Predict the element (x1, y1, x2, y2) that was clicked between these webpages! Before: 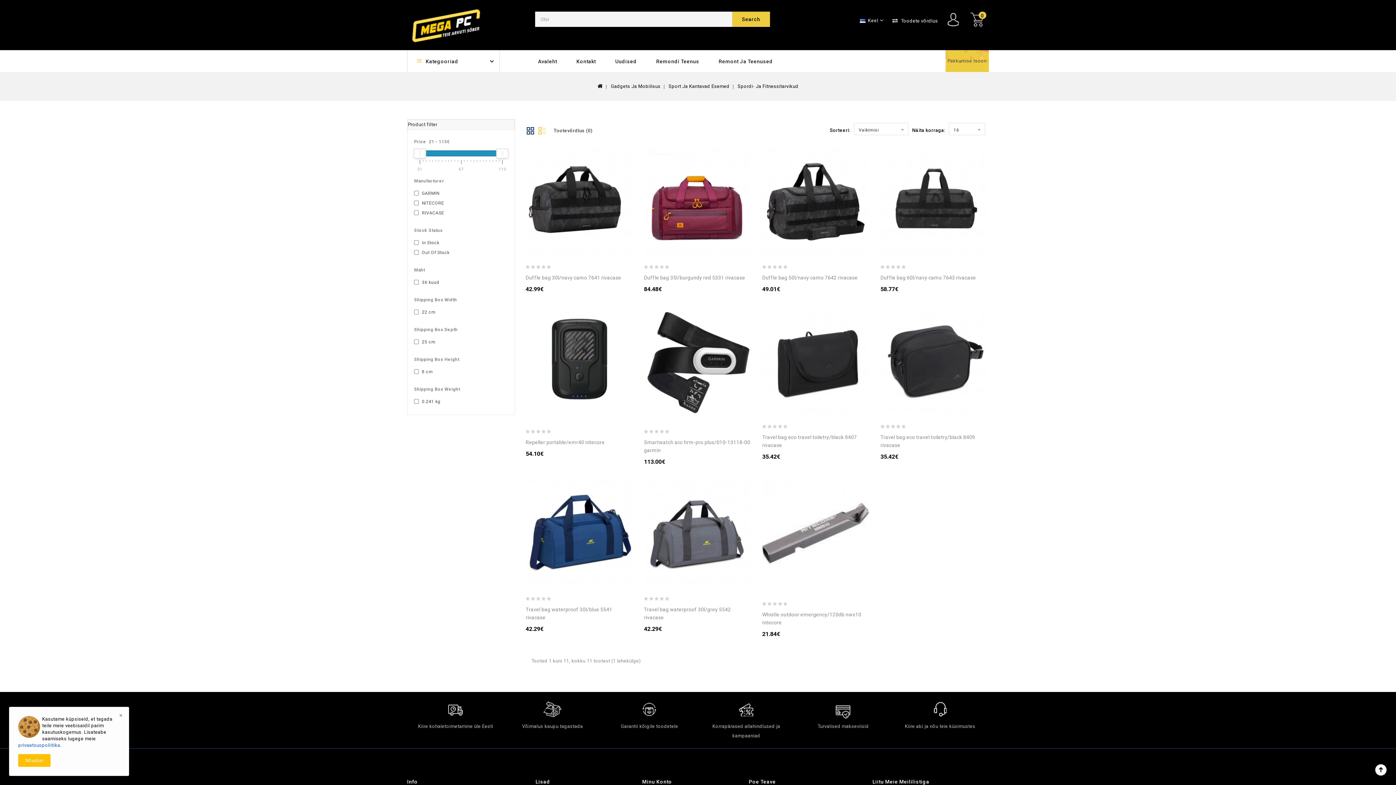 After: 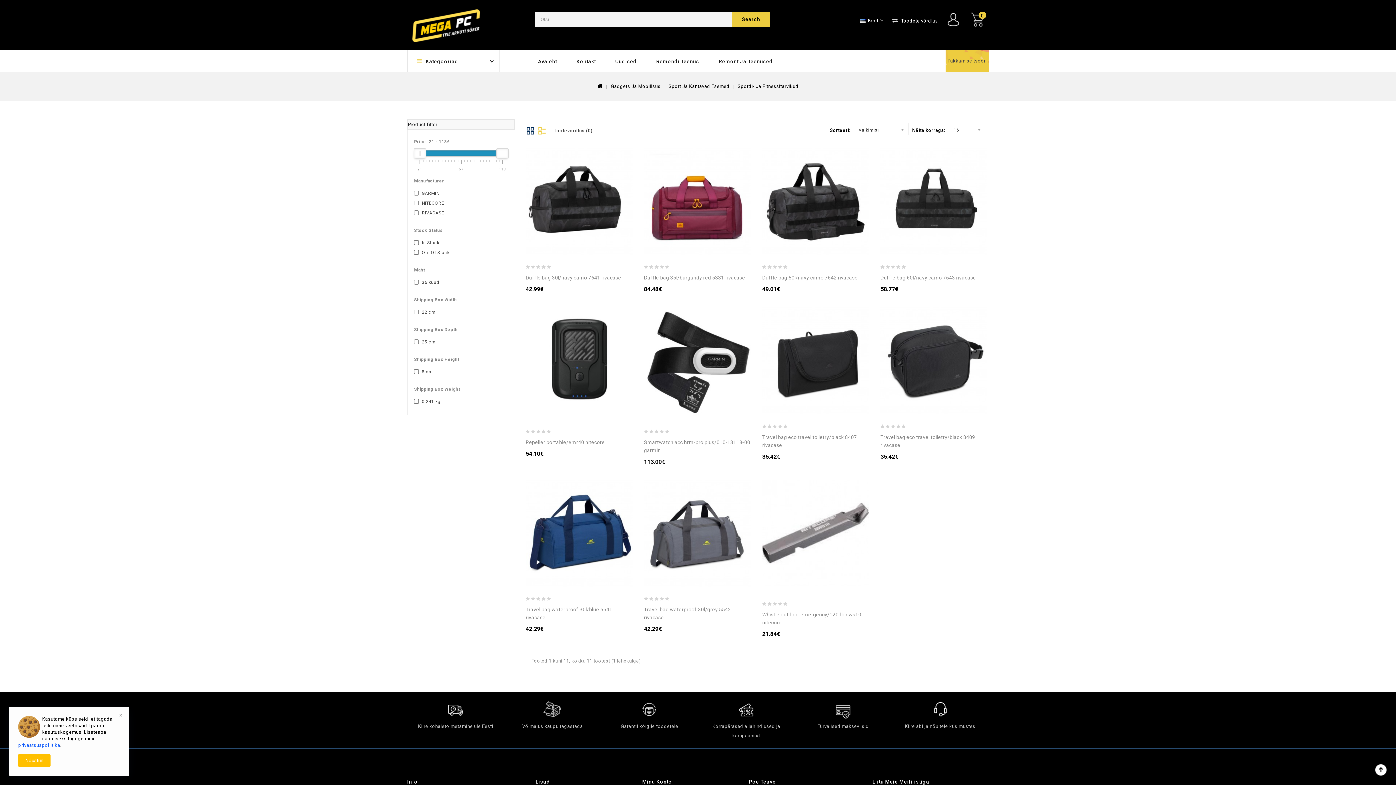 Action: label: Spordi- Ja Fitnessitarvikud bbox: (737, 83, 798, 89)